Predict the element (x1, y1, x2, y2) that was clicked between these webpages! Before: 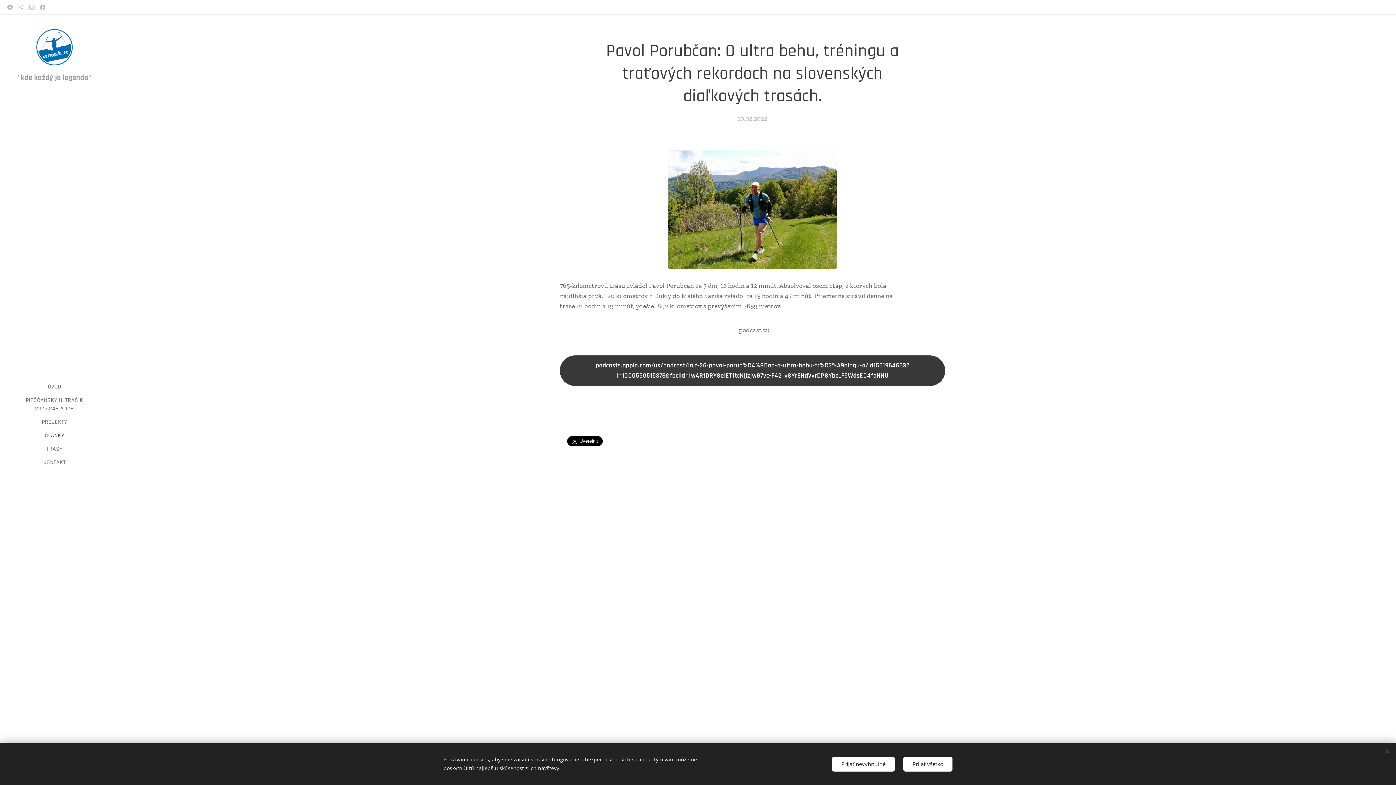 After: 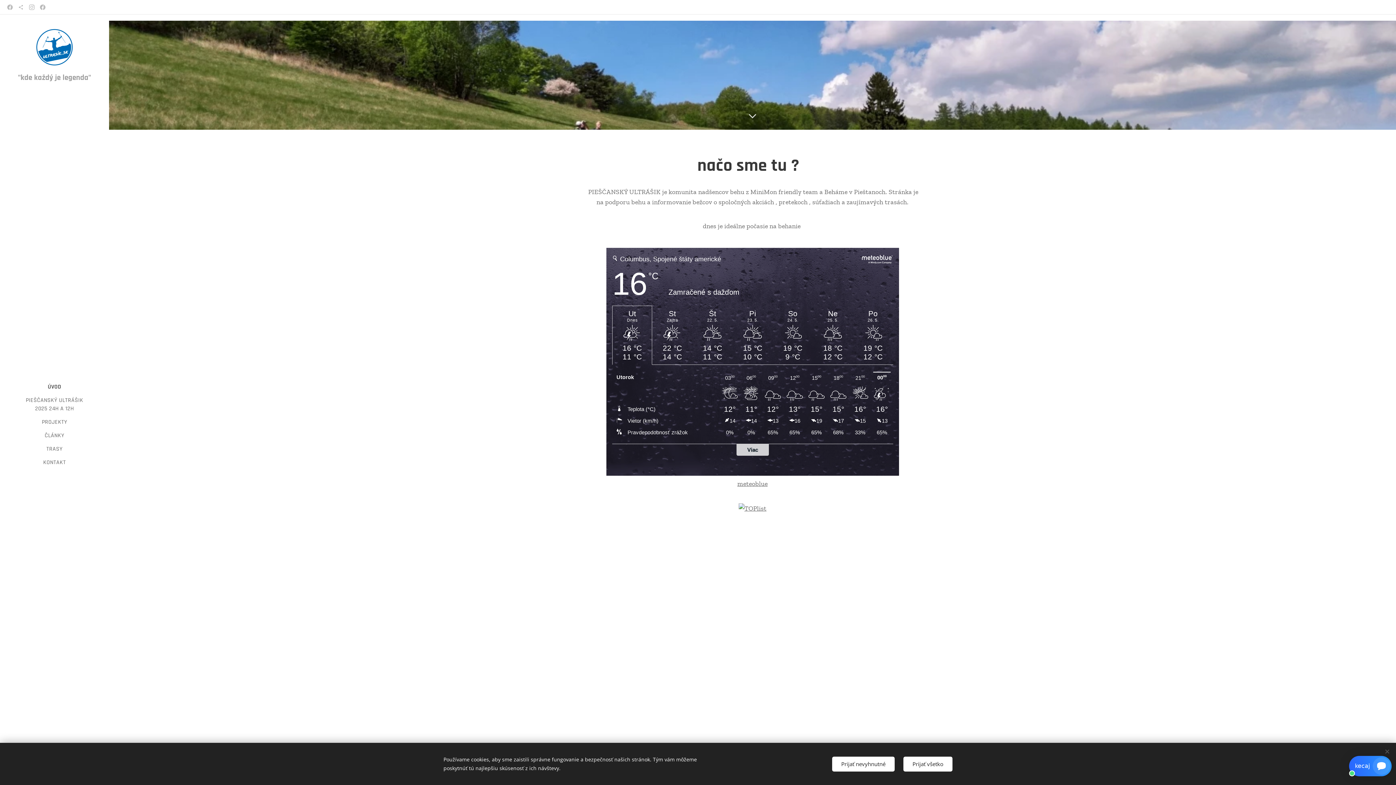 Action: label: "kde každý je legenda" bbox: (10, 29, 98, 83)